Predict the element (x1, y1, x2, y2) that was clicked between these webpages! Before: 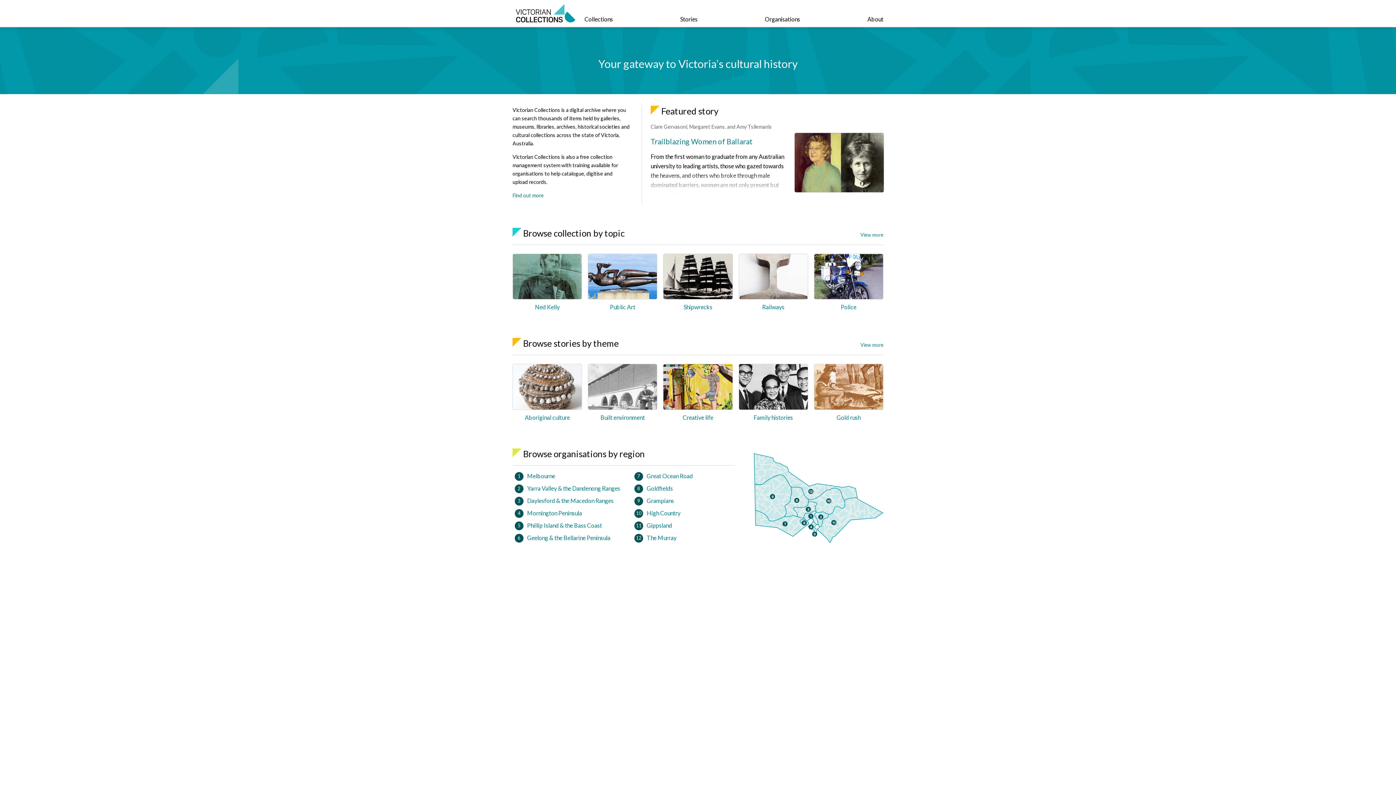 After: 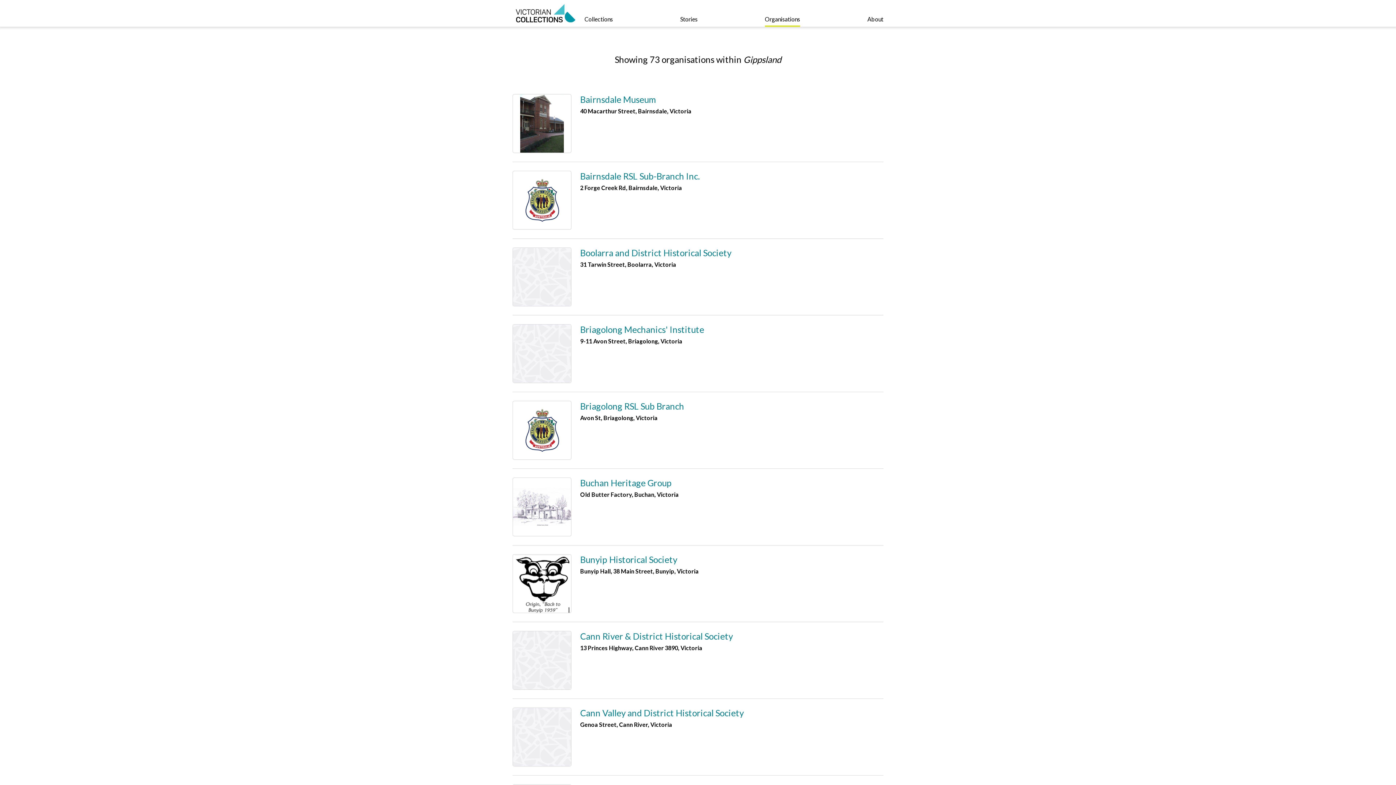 Action: bbox: (646, 522, 672, 529) label: Gippsland